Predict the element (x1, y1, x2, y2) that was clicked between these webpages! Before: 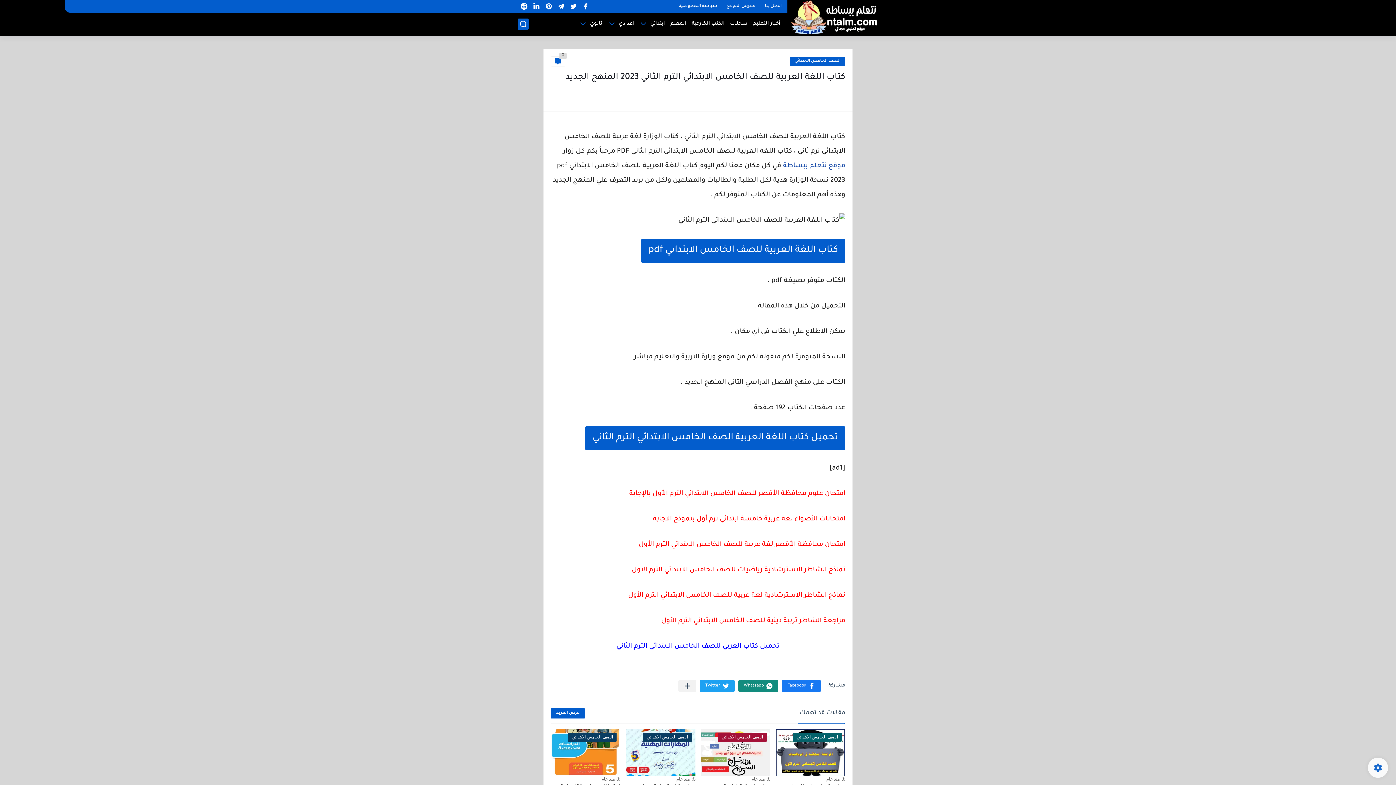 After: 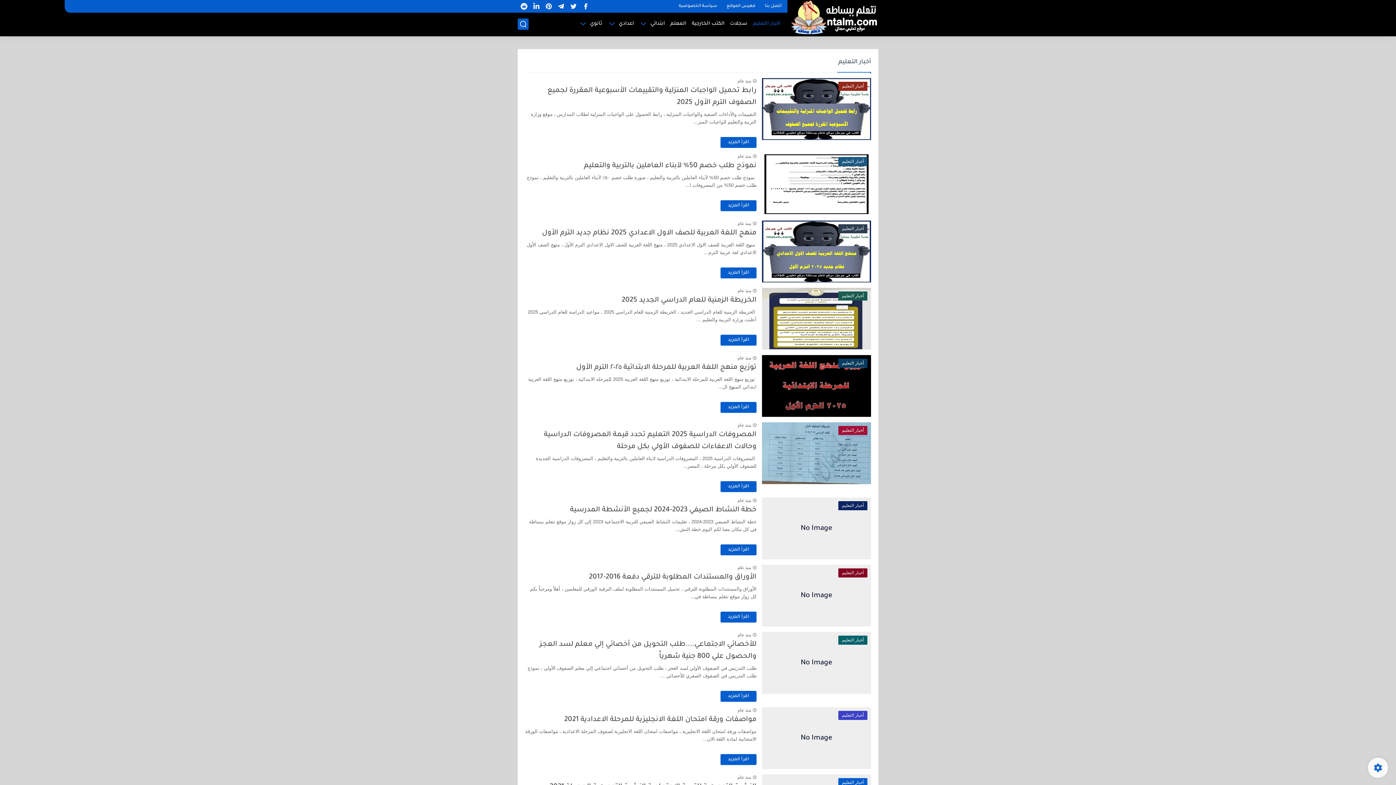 Action: bbox: (753, 21, 780, 26) label: أخبار التعليم